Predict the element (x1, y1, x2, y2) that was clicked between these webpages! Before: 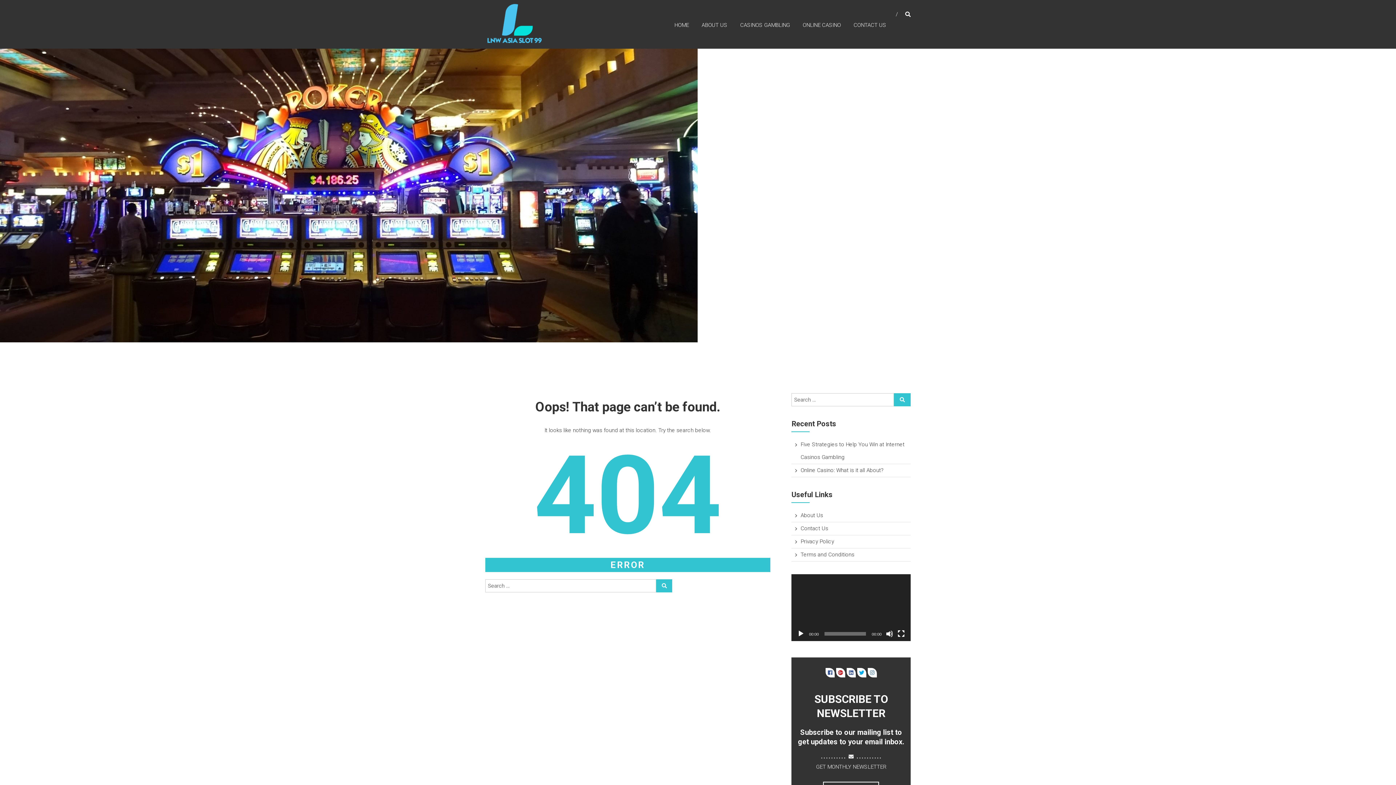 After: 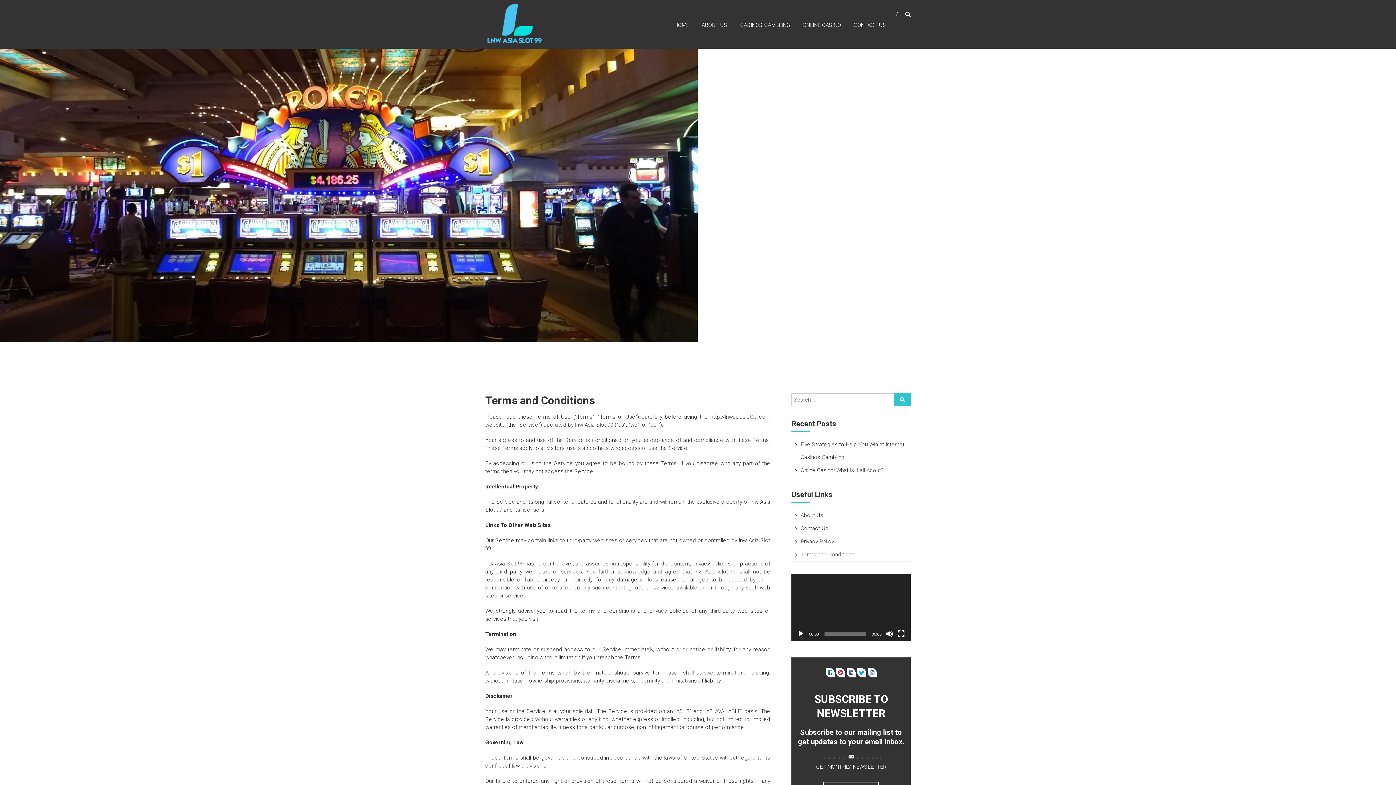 Action: bbox: (894, 393, 910, 406)